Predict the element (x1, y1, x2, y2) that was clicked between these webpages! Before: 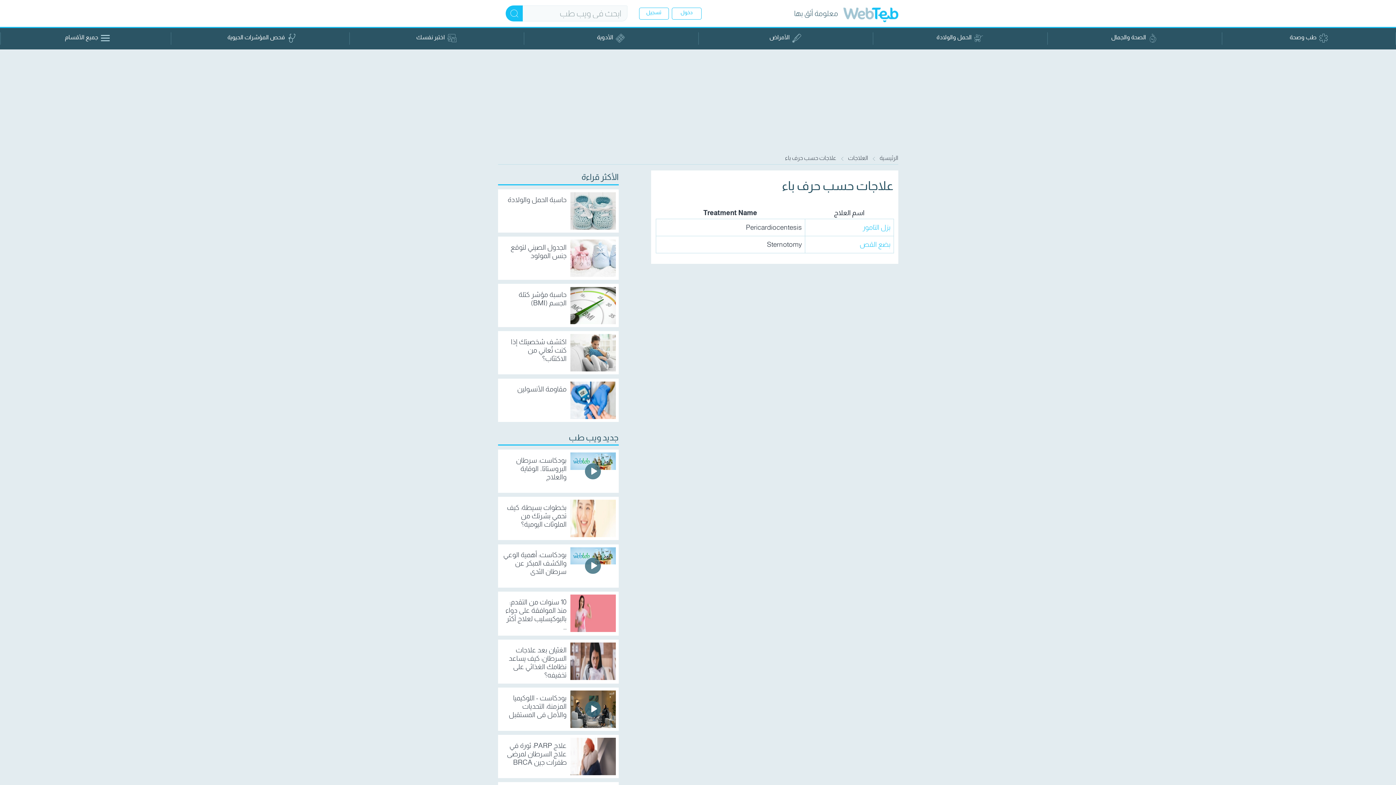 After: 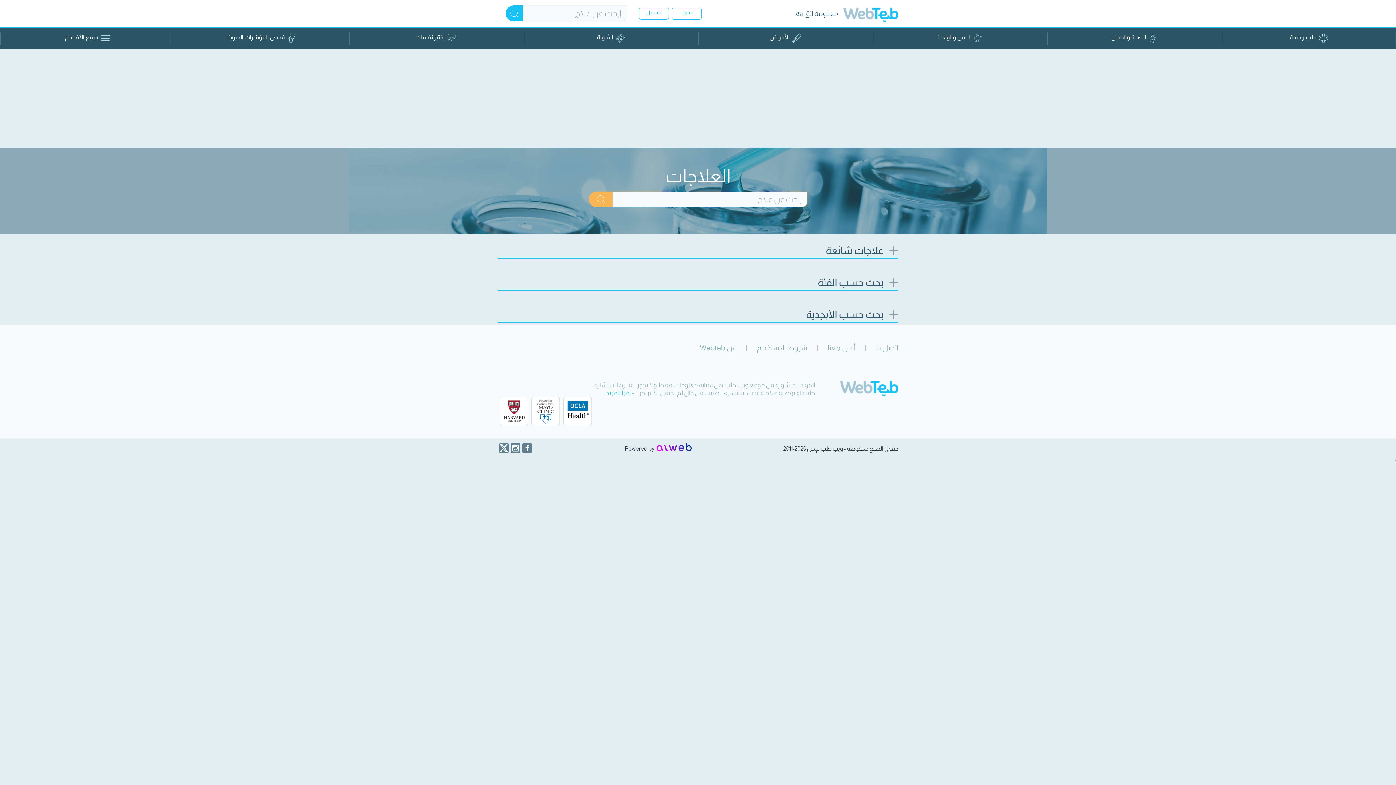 Action: label: العلاجات bbox: (848, 154, 868, 161)